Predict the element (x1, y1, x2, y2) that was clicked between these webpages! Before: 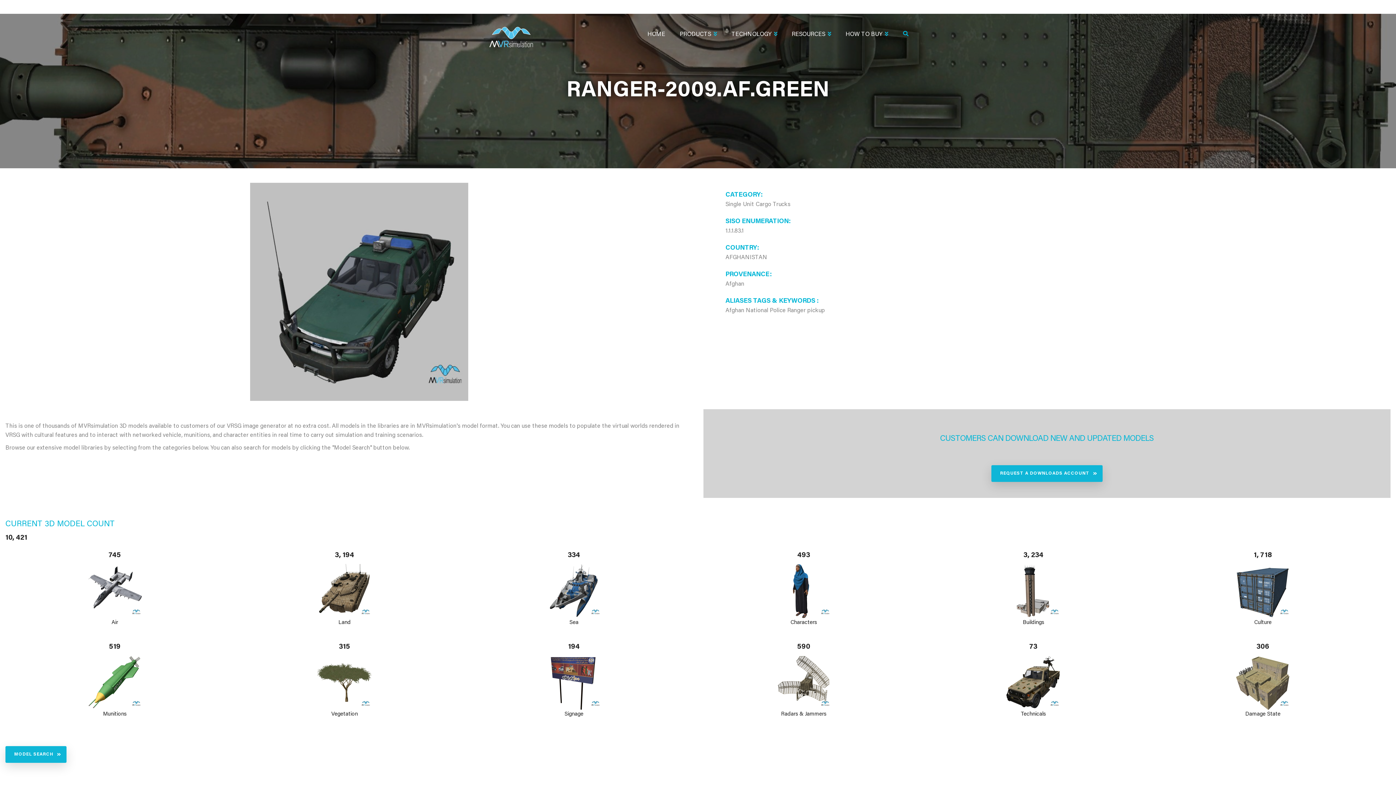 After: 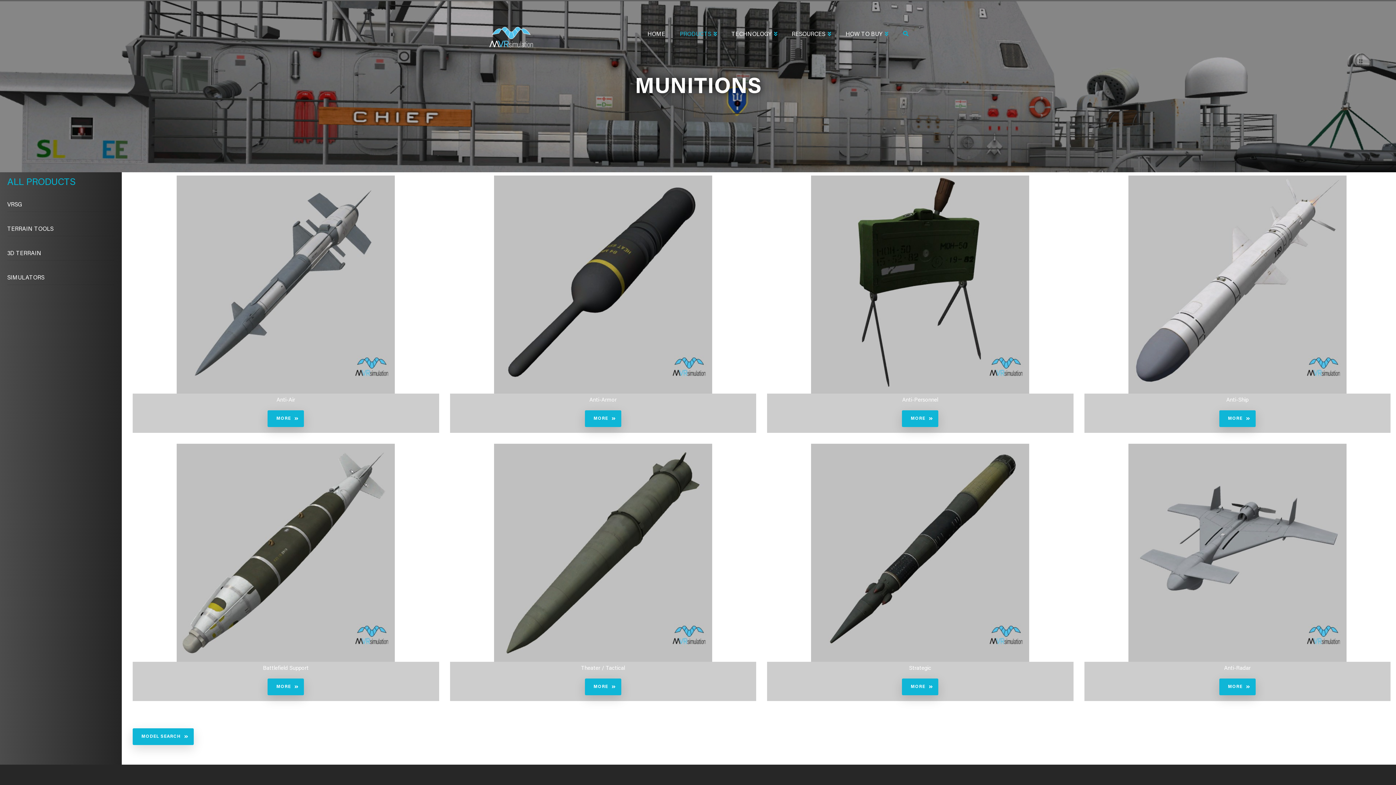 Action: bbox: (103, 712, 126, 717) label: Munitions